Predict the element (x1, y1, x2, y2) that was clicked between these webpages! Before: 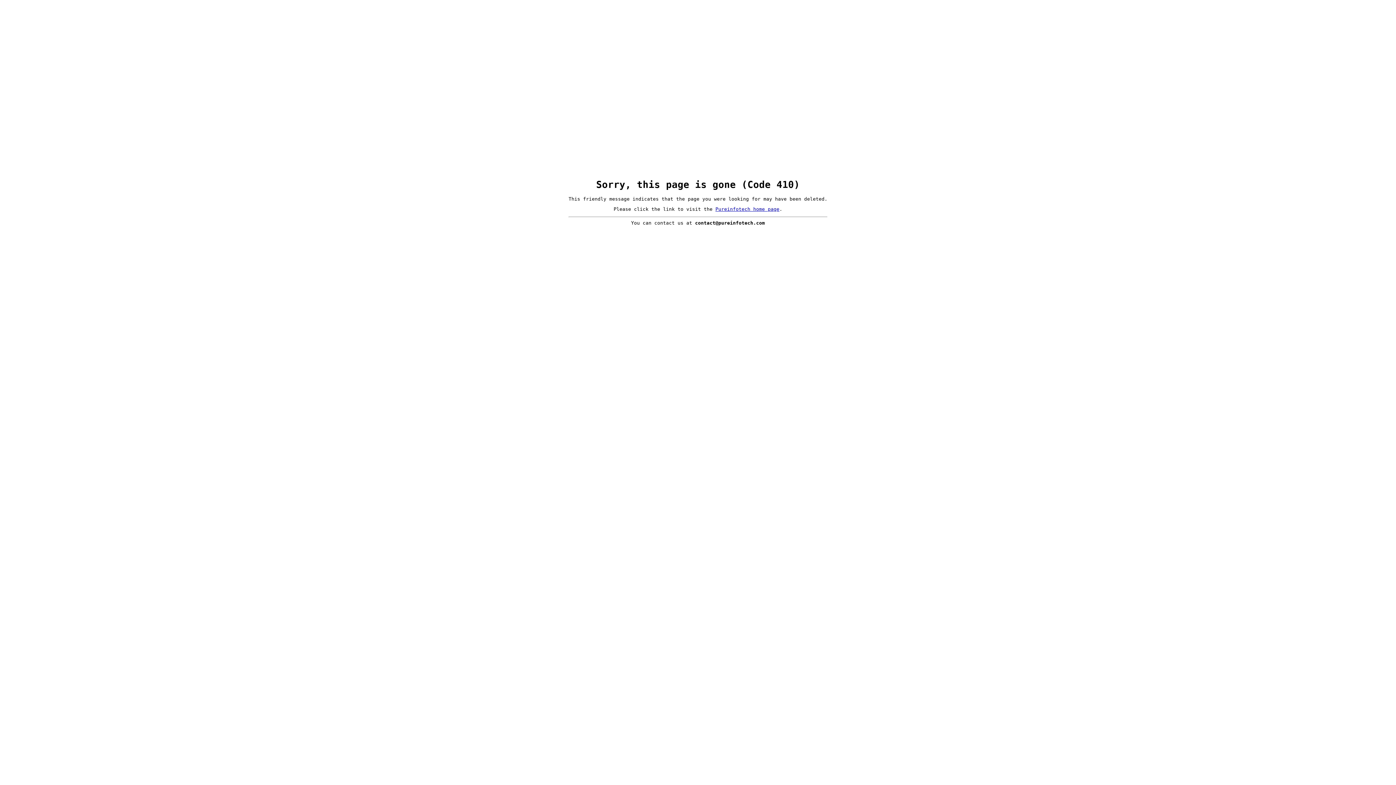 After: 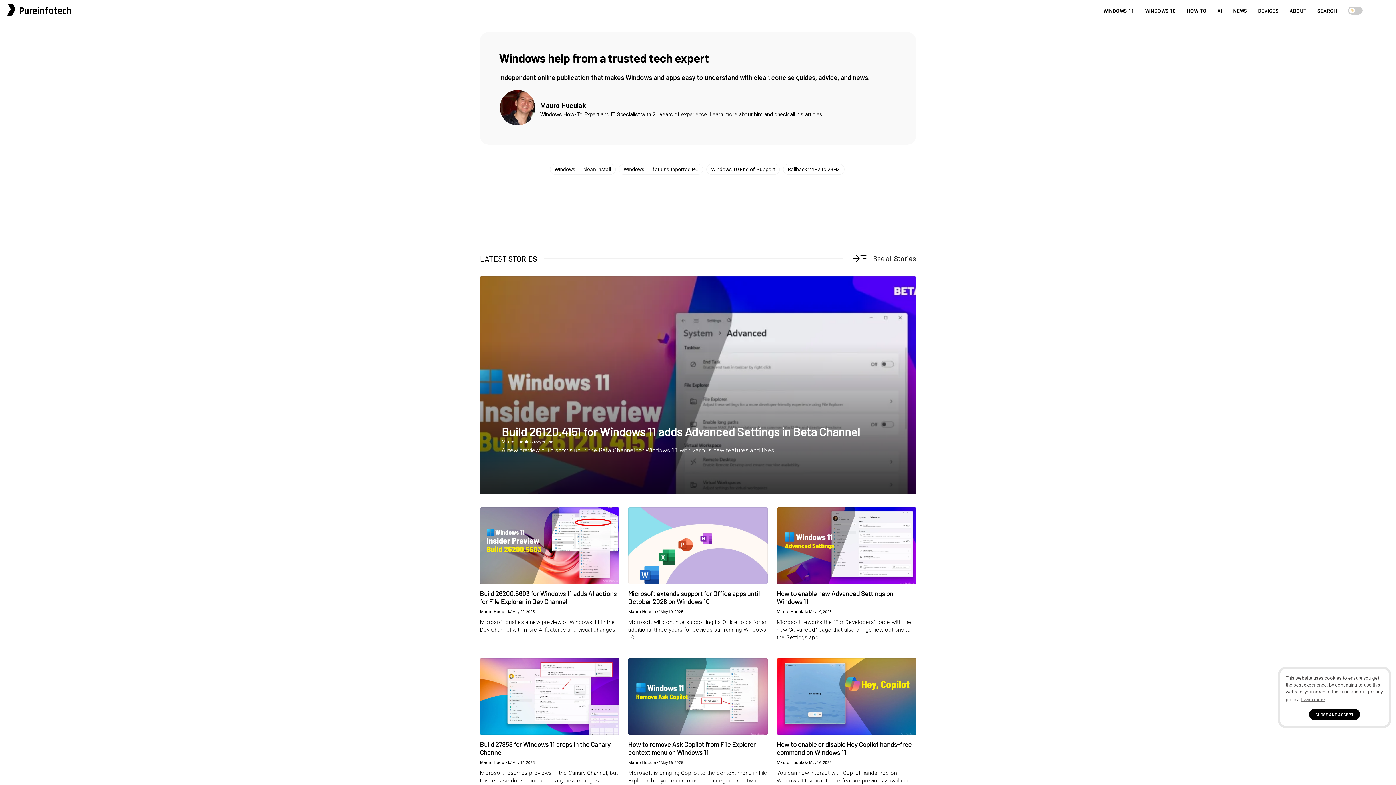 Action: label: Pureinfotech home page bbox: (715, 206, 779, 211)